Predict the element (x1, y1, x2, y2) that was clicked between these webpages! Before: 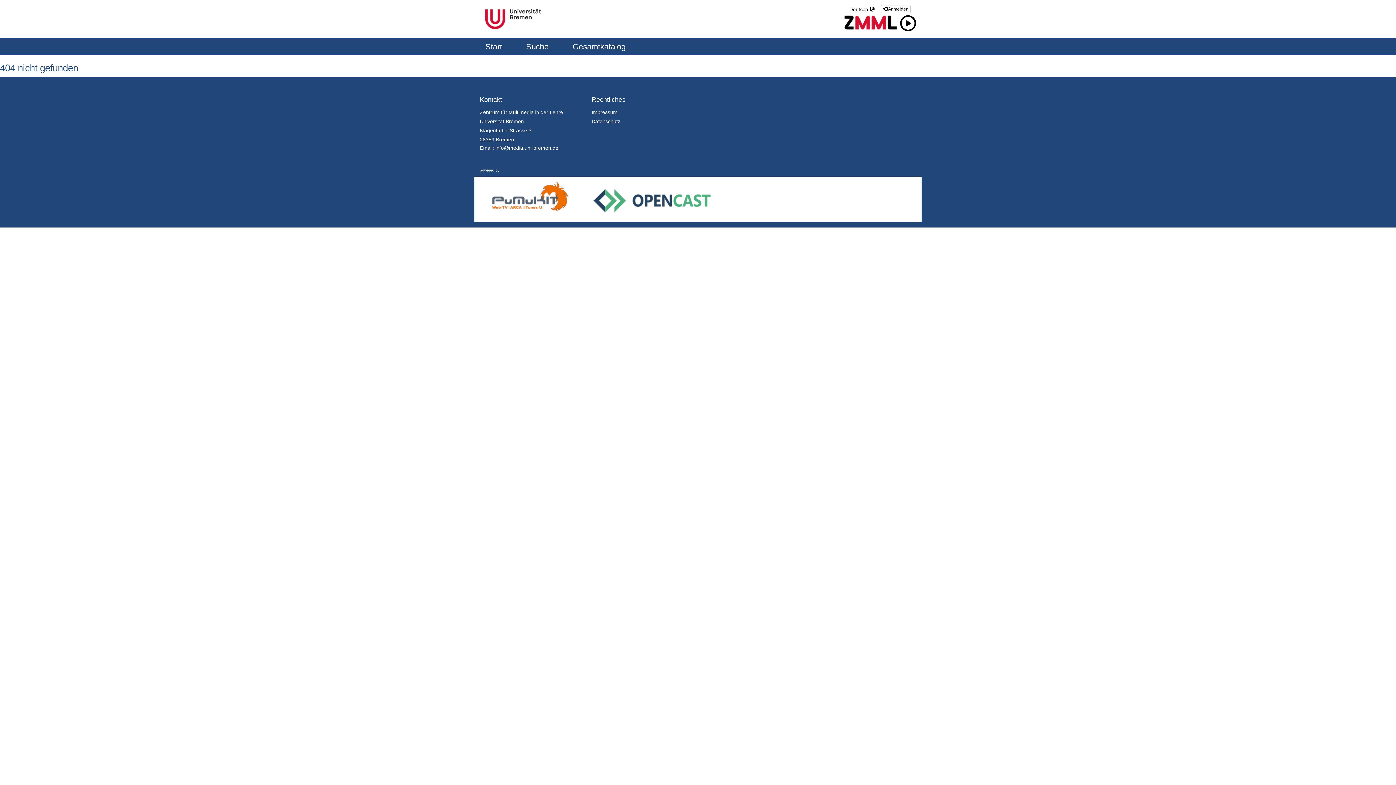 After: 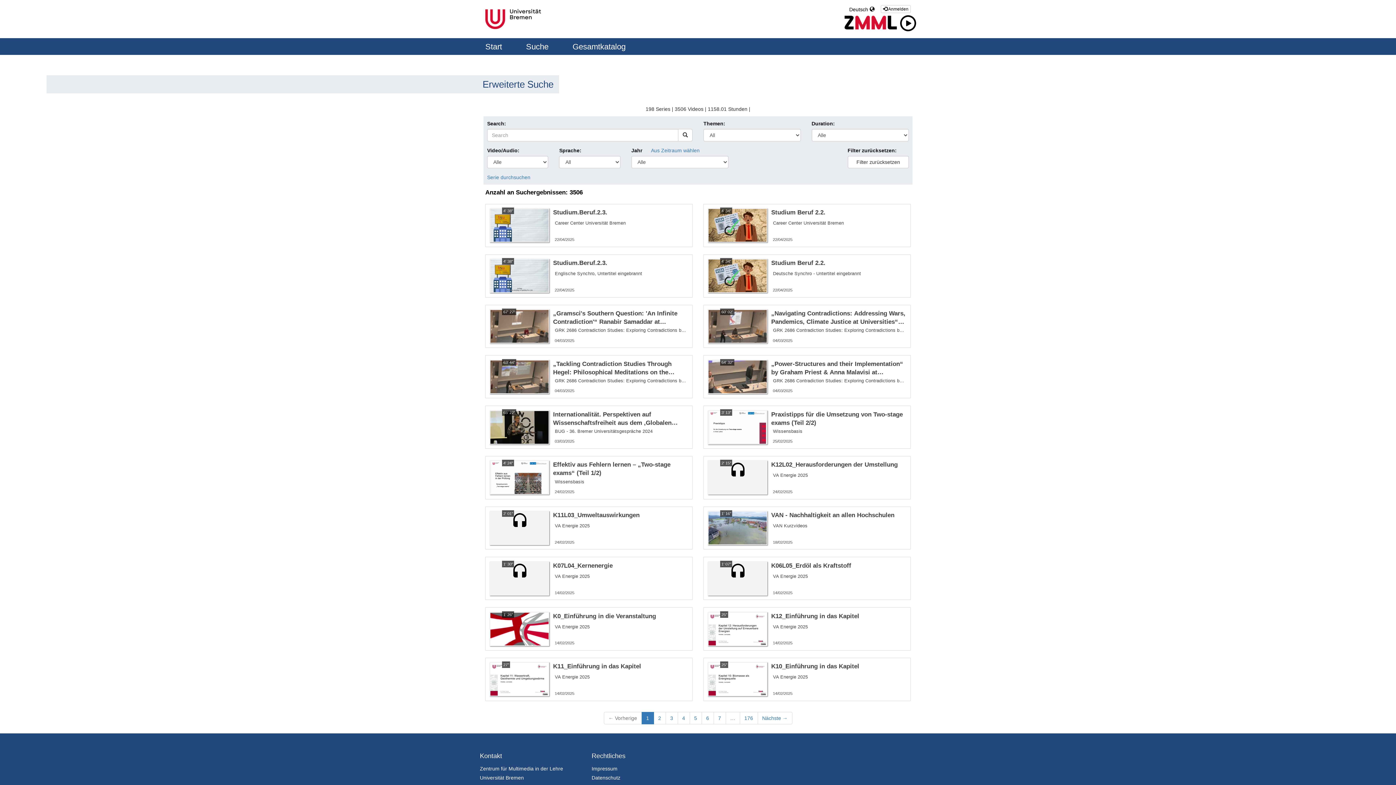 Action: label: Suche  bbox: (515, 38, 561, 54)